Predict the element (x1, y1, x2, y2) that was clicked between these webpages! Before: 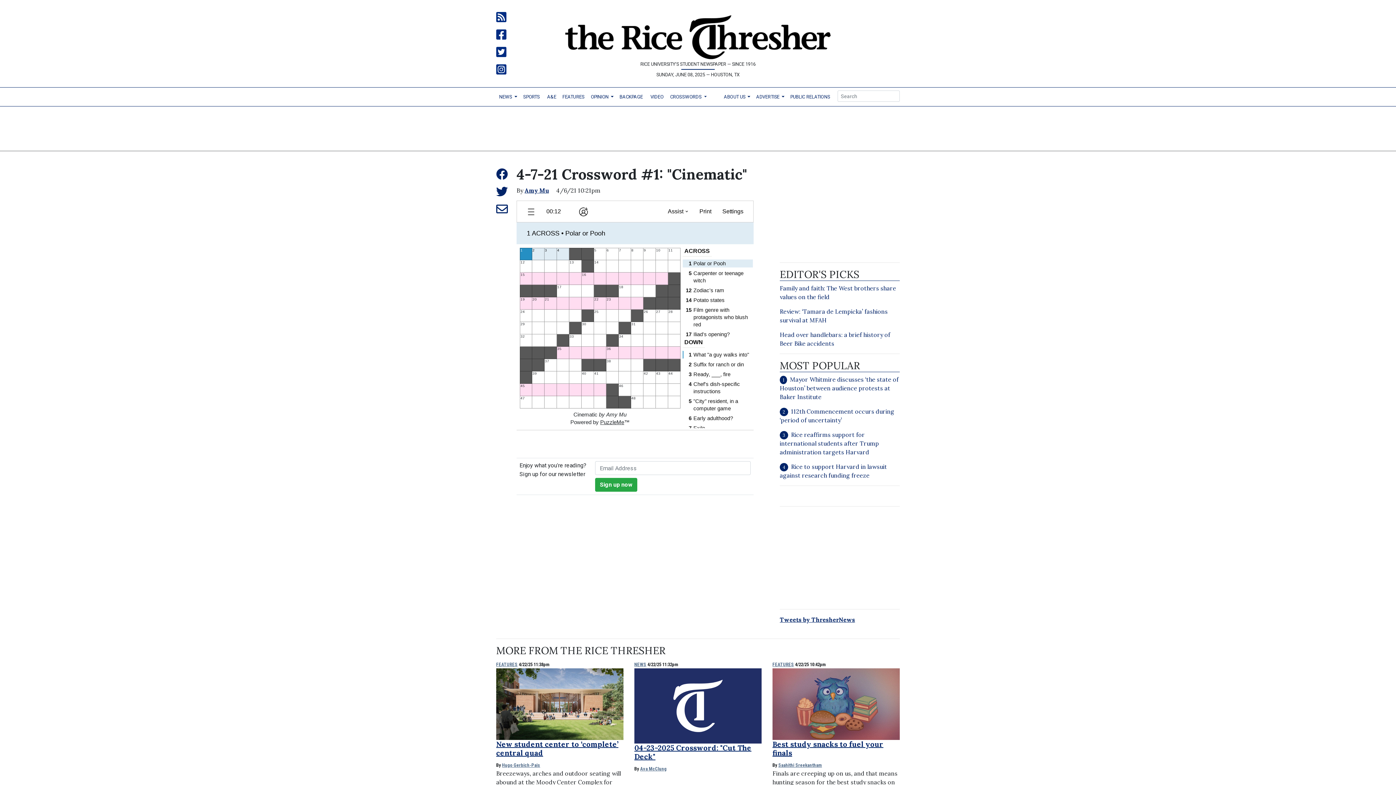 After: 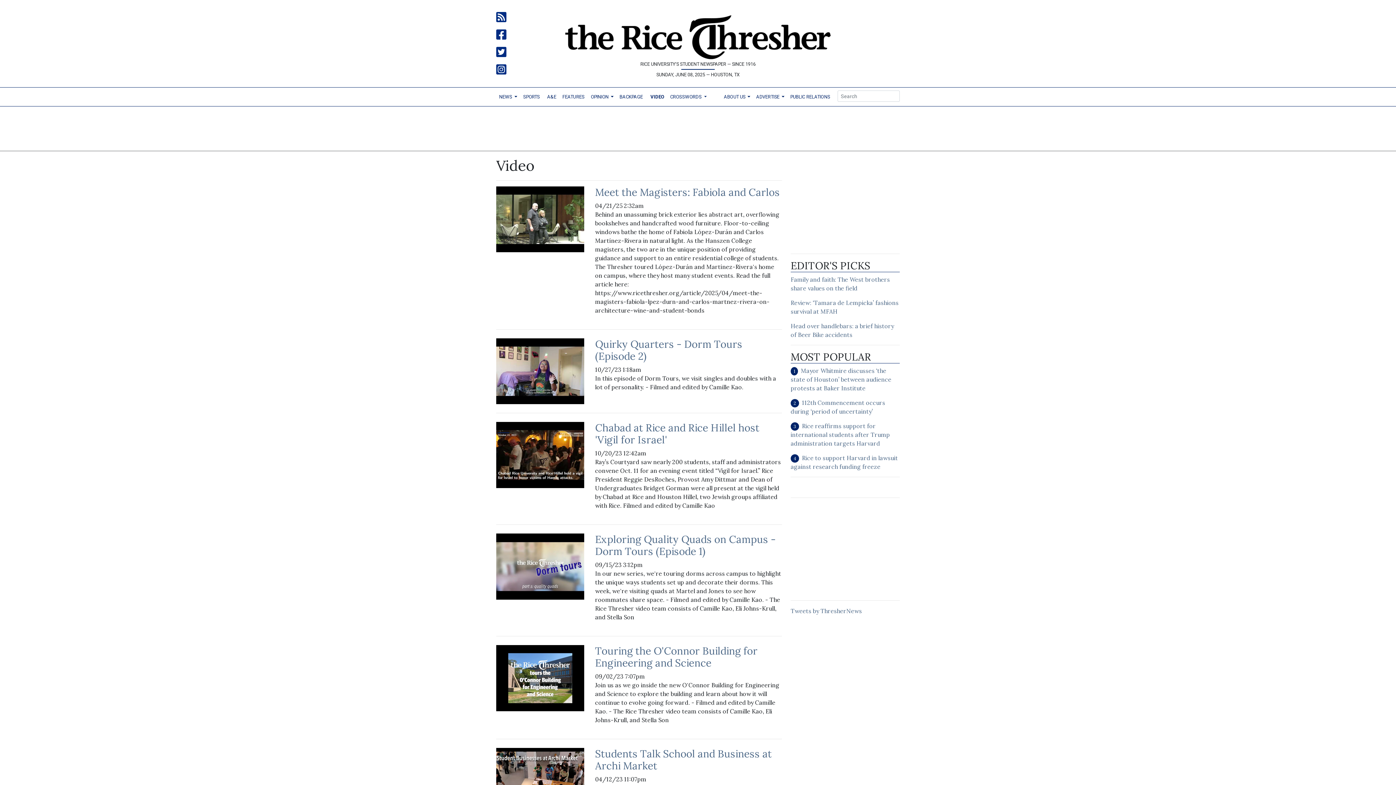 Action: bbox: (647, 90, 667, 103) label: VIDEO